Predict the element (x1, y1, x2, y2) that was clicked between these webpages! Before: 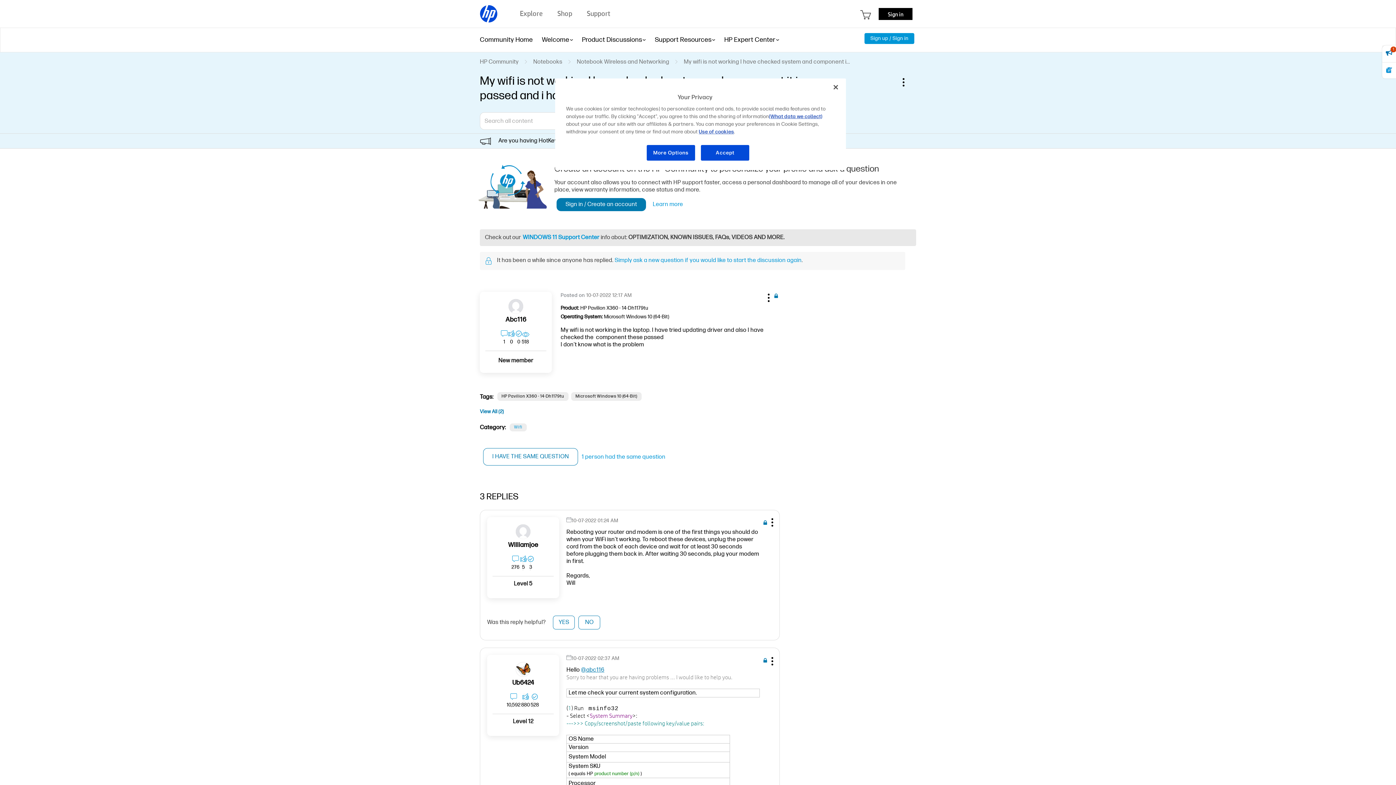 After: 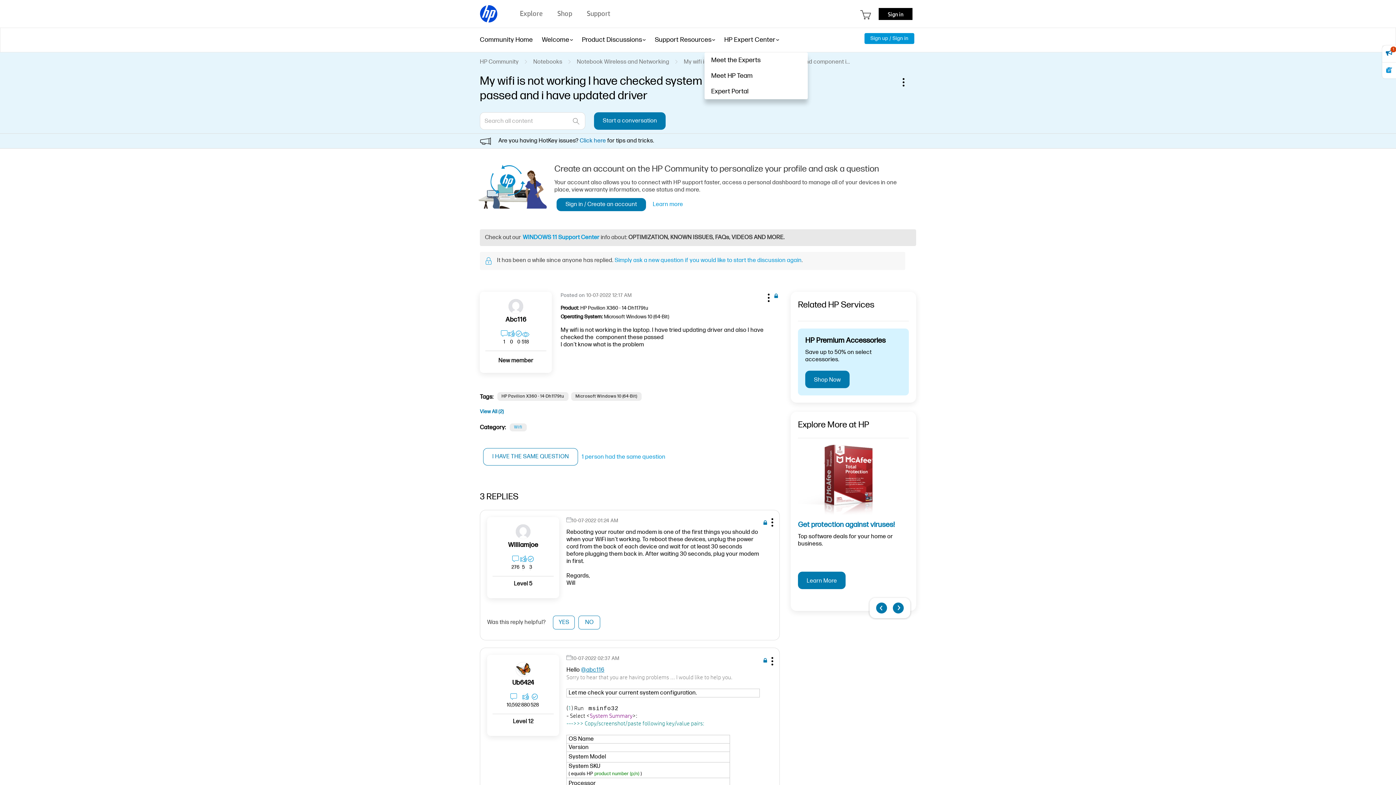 Action: label: HP Expert Center bbox: (724, 27, 775, 52)